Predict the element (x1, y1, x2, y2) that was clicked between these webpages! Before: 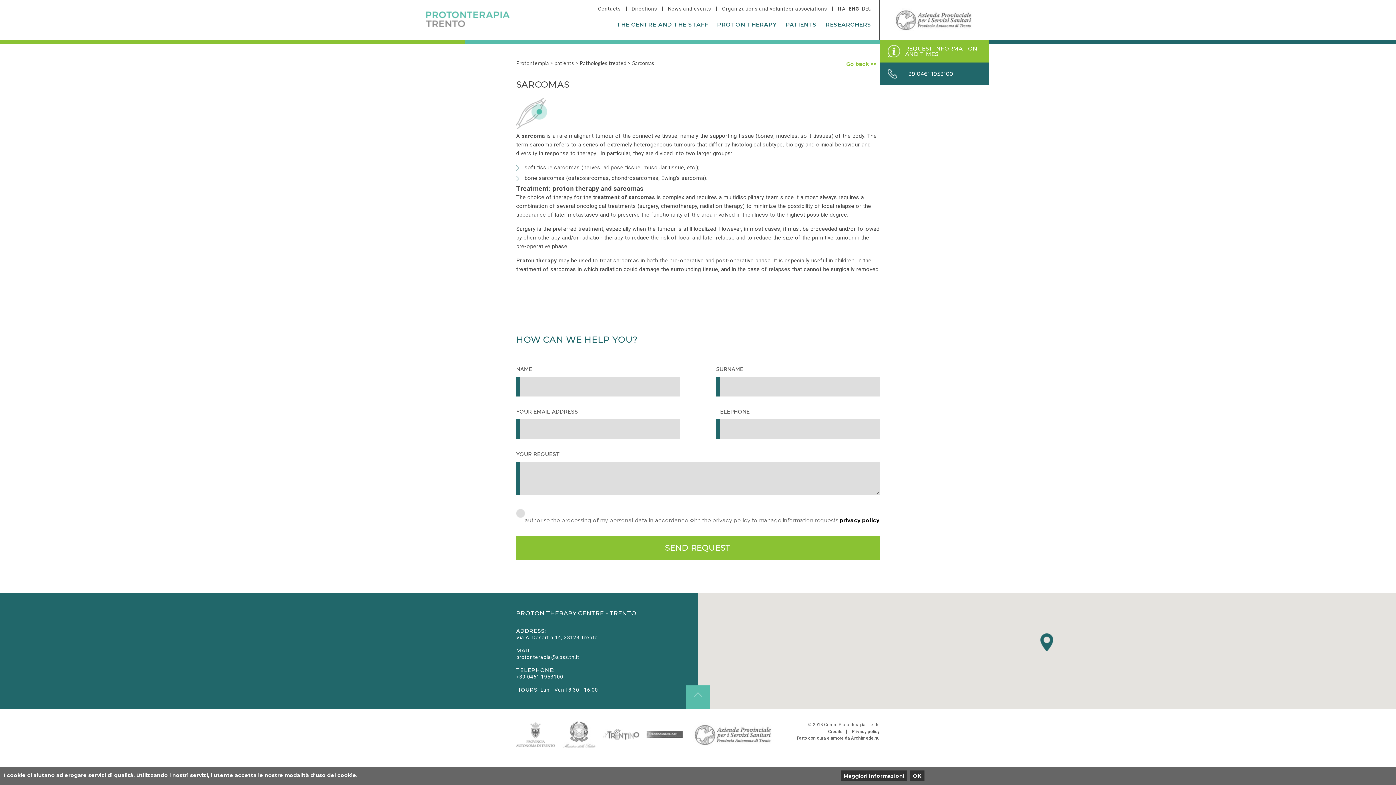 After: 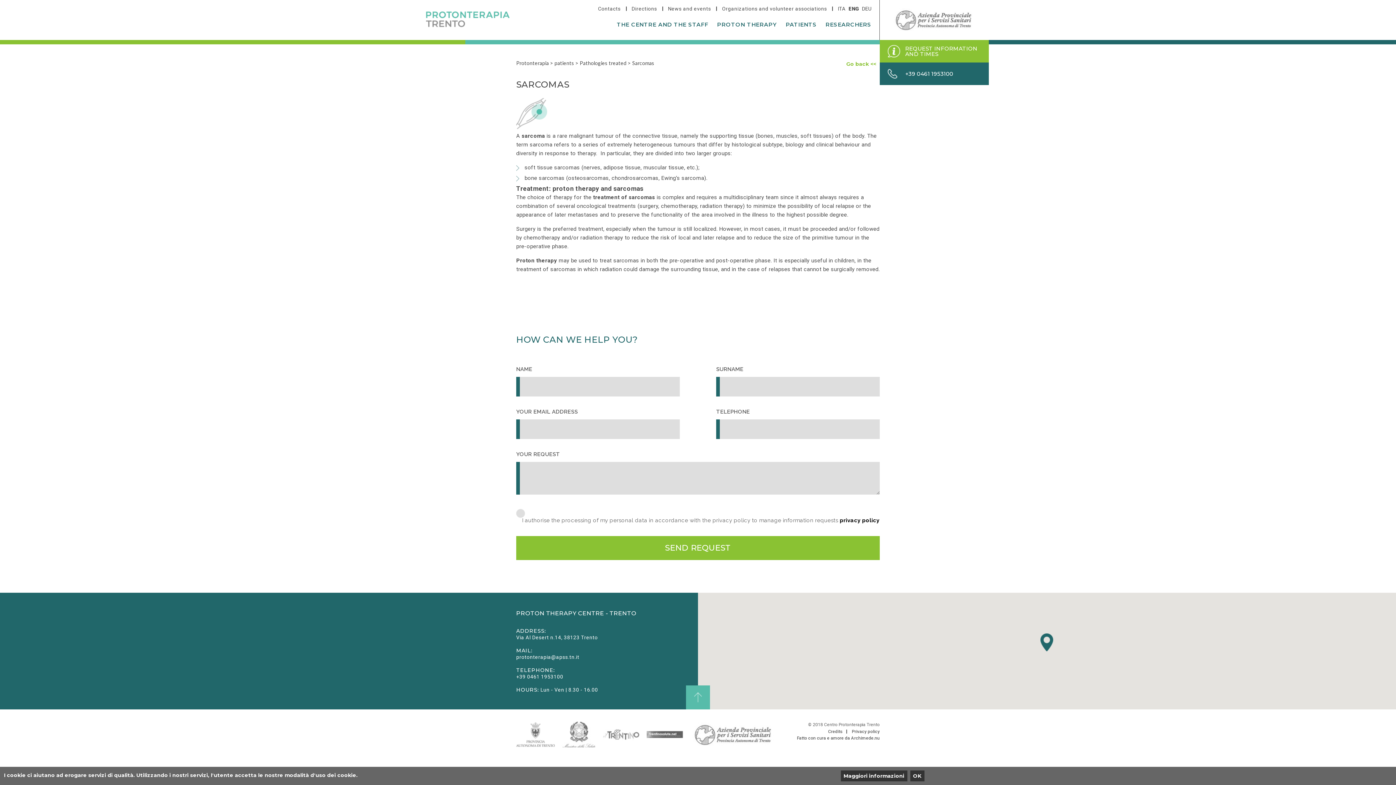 Action: bbox: (516, 722, 554, 747)